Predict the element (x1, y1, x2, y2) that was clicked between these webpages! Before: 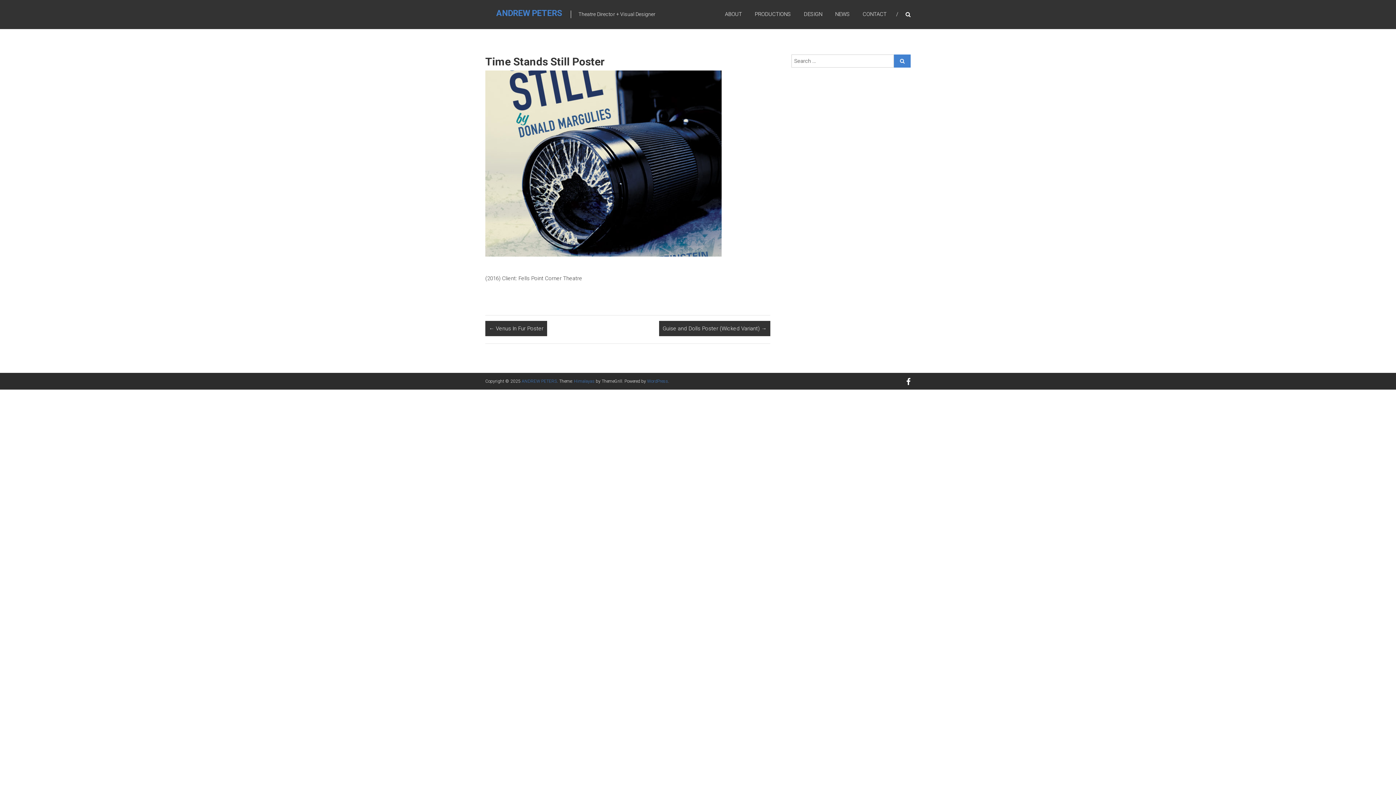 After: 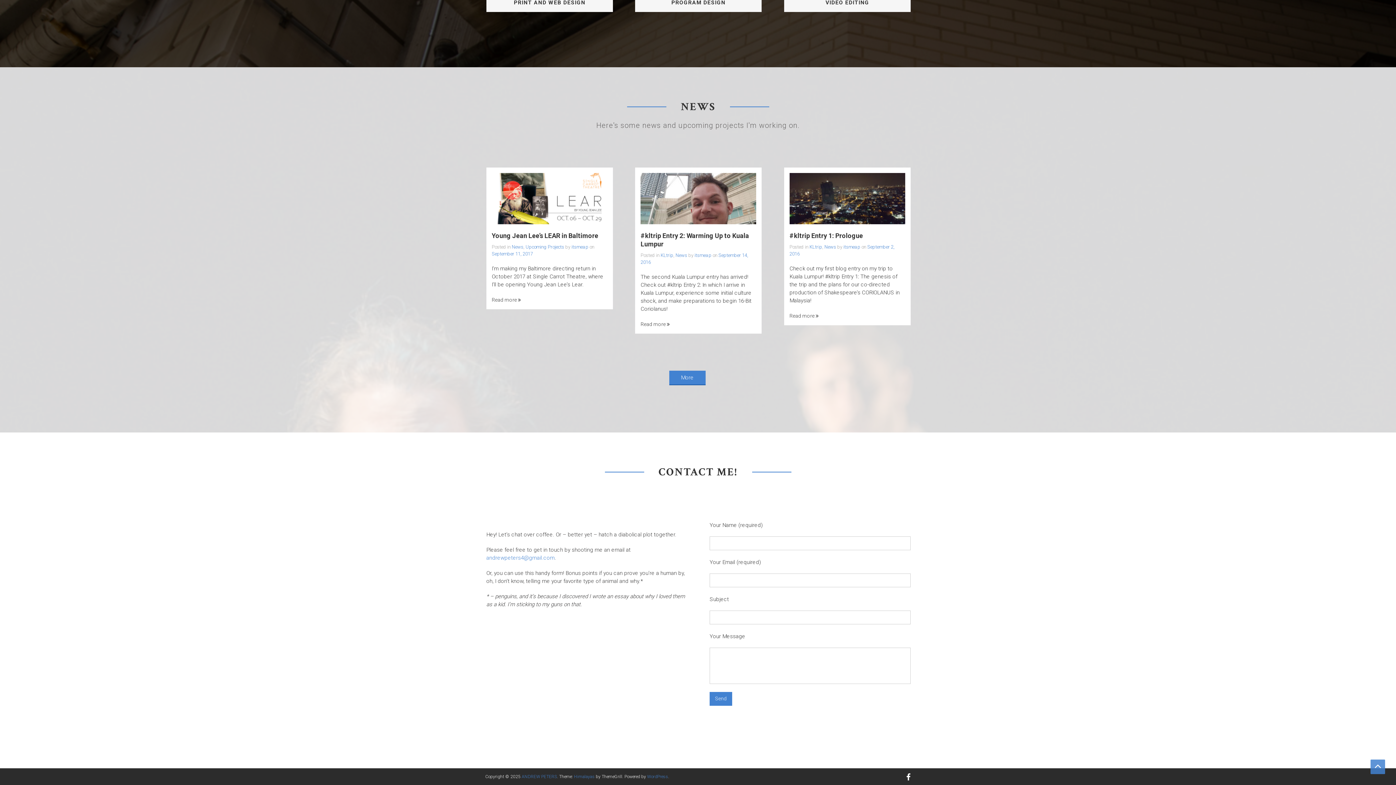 Action: bbox: (862, 3, 886, 24) label: CONTACT